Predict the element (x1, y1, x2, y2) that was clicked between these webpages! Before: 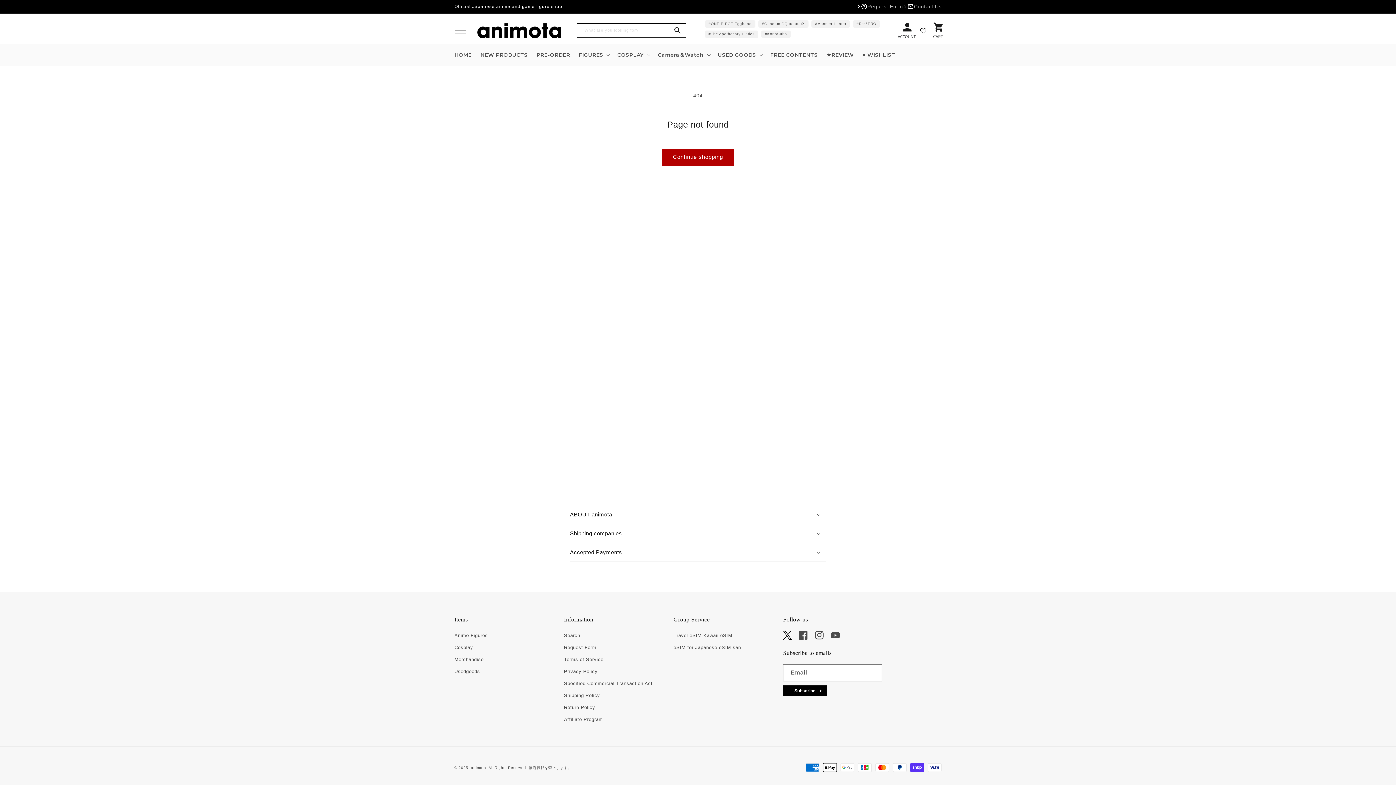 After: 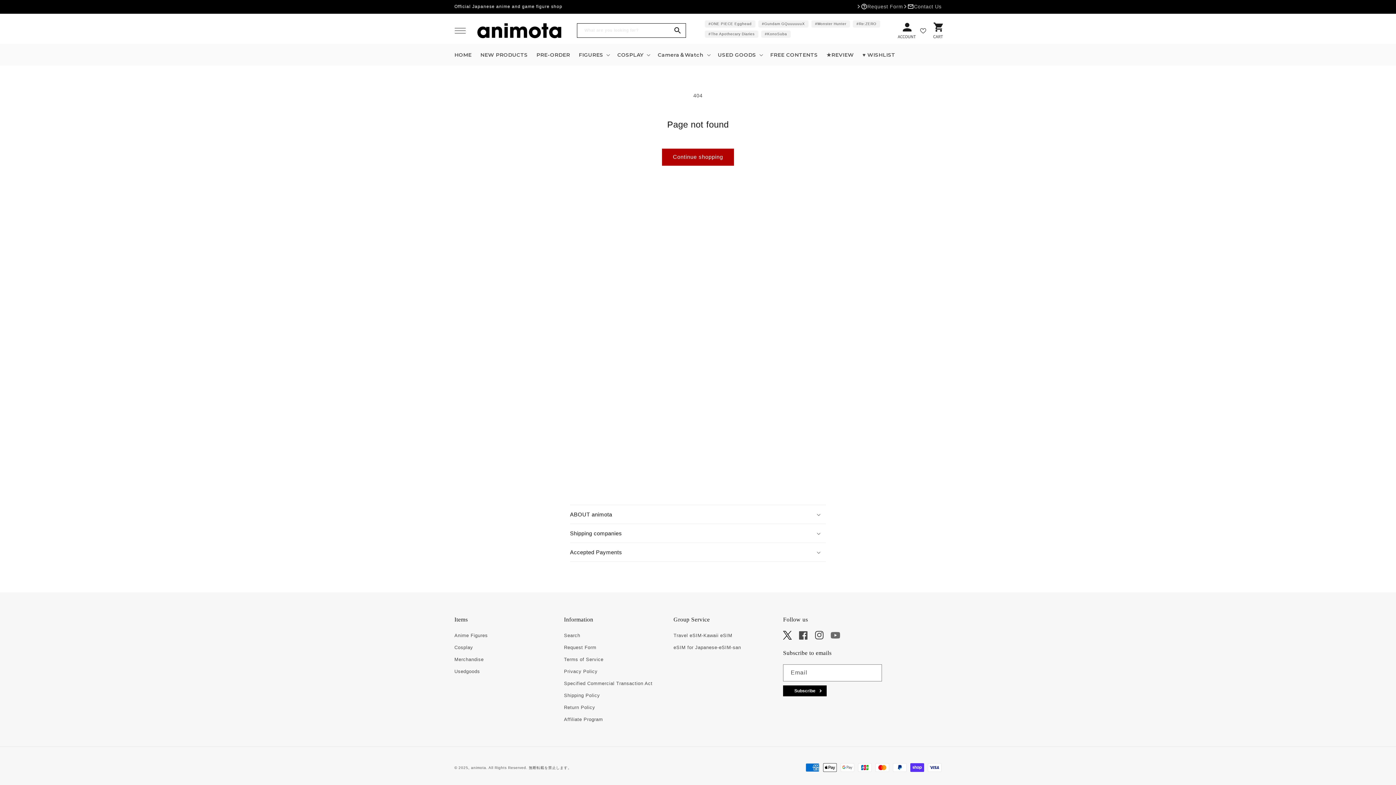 Action: label: YouTube bbox: (831, 631, 840, 640)